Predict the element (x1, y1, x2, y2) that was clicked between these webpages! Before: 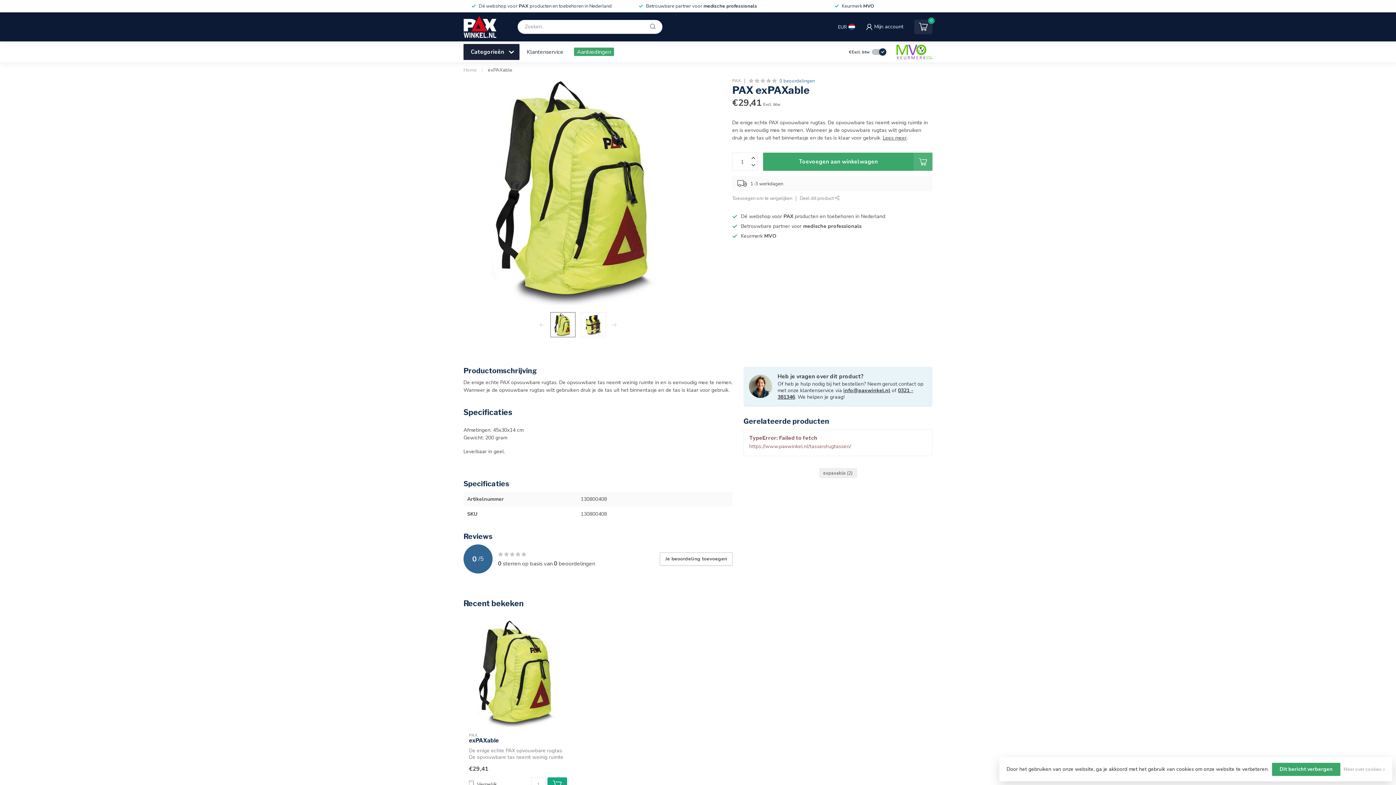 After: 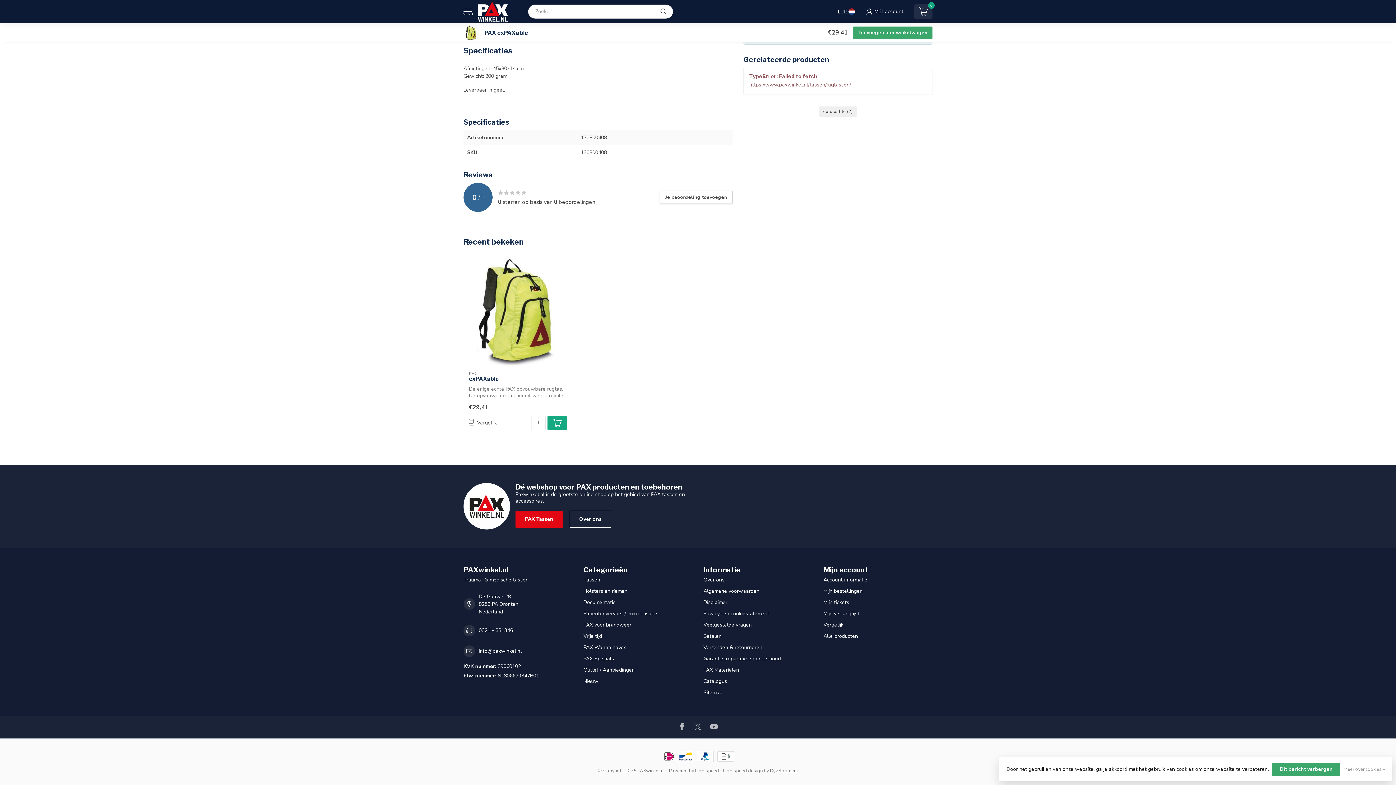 Action: label: 0 beoordelingen bbox: (779, 77, 814, 84)